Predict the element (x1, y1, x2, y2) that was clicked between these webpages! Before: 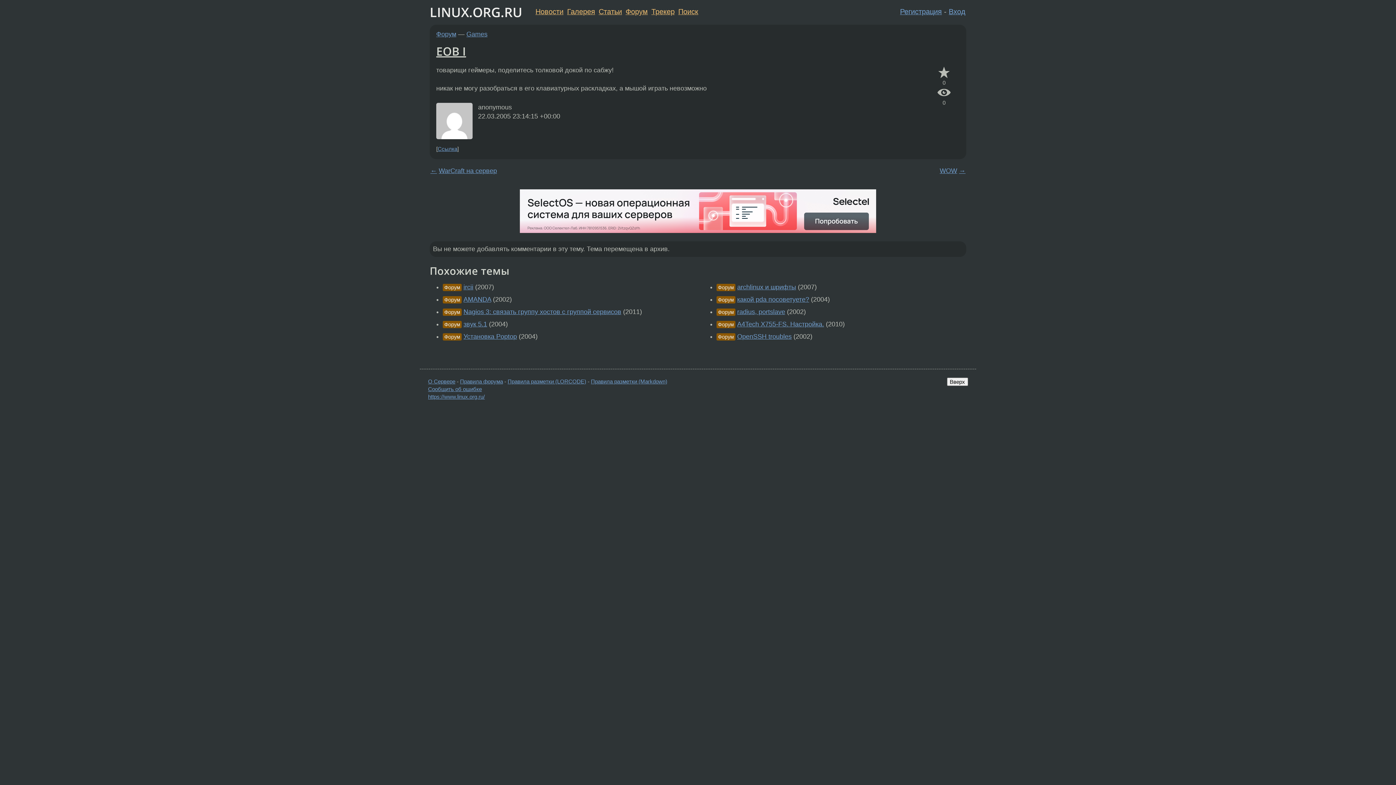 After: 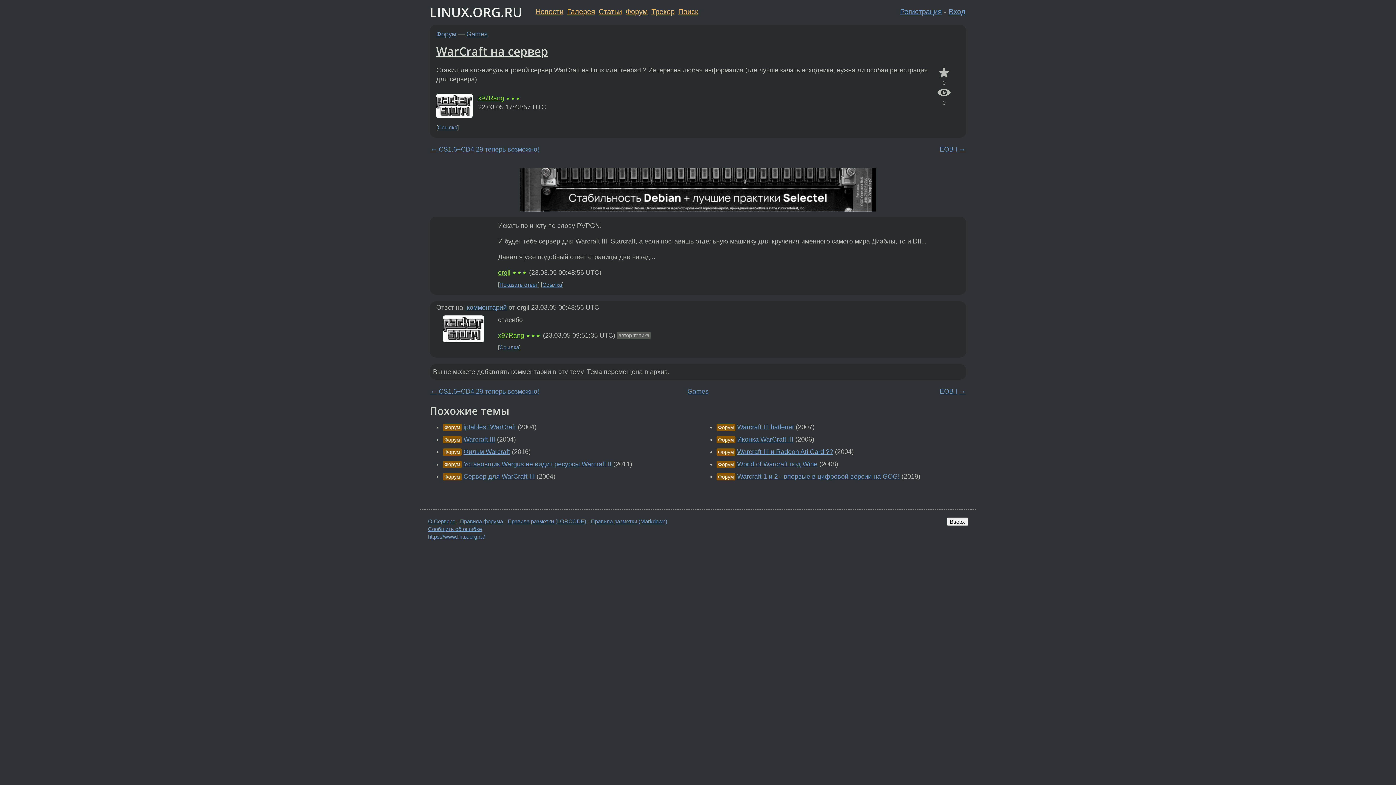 Action: label: WarCraft на сервер bbox: (438, 167, 497, 174)